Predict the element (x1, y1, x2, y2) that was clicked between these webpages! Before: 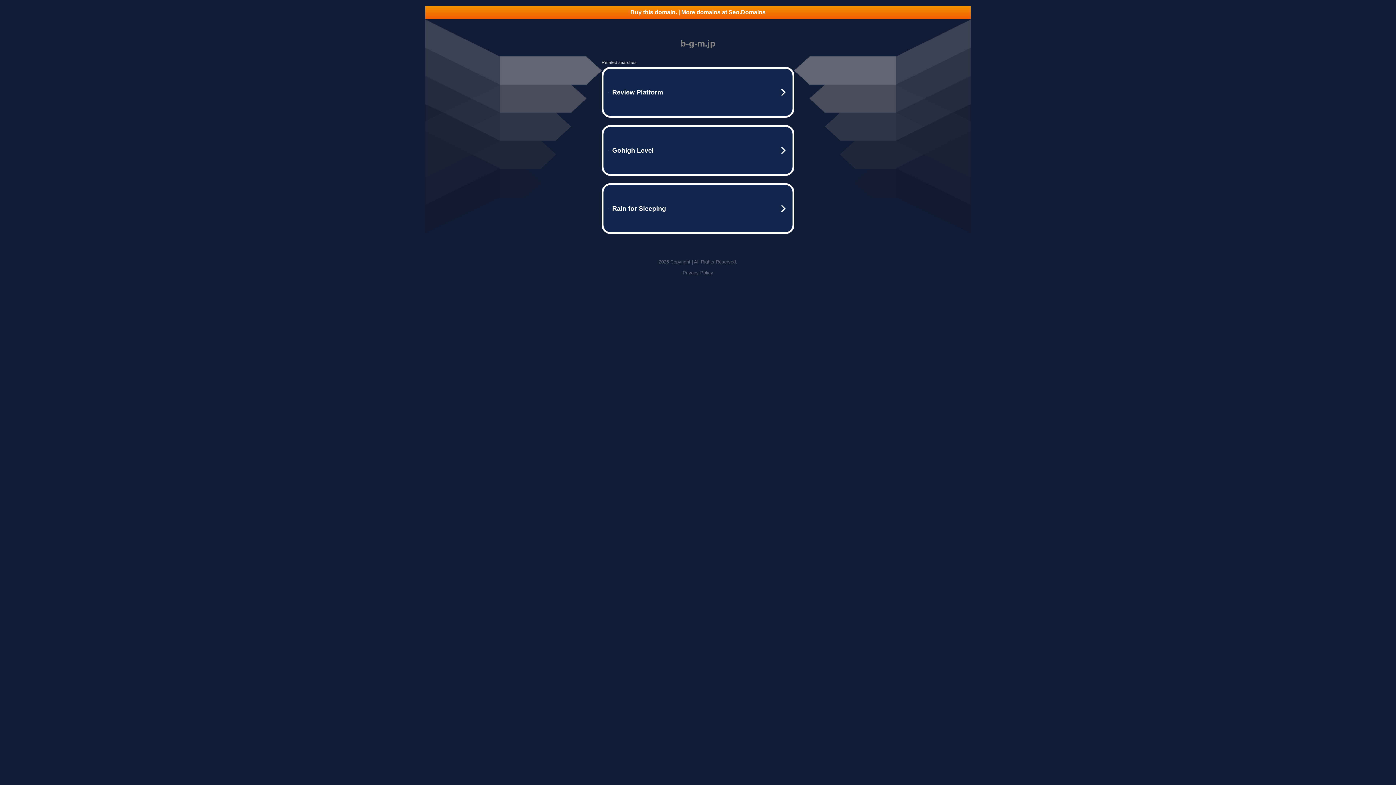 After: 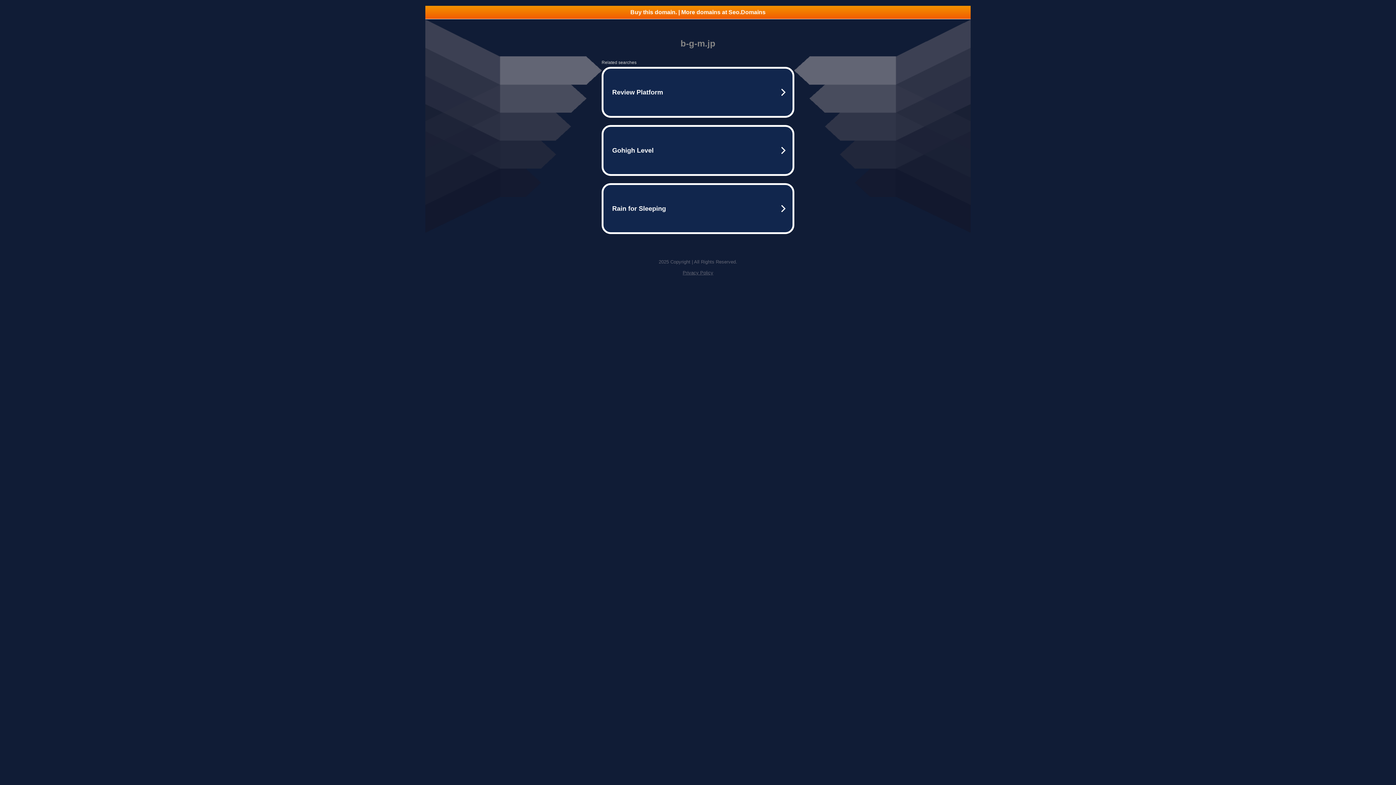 Action: label: Buy this domain. | More domains at Seo.Domains bbox: (425, 5, 970, 18)